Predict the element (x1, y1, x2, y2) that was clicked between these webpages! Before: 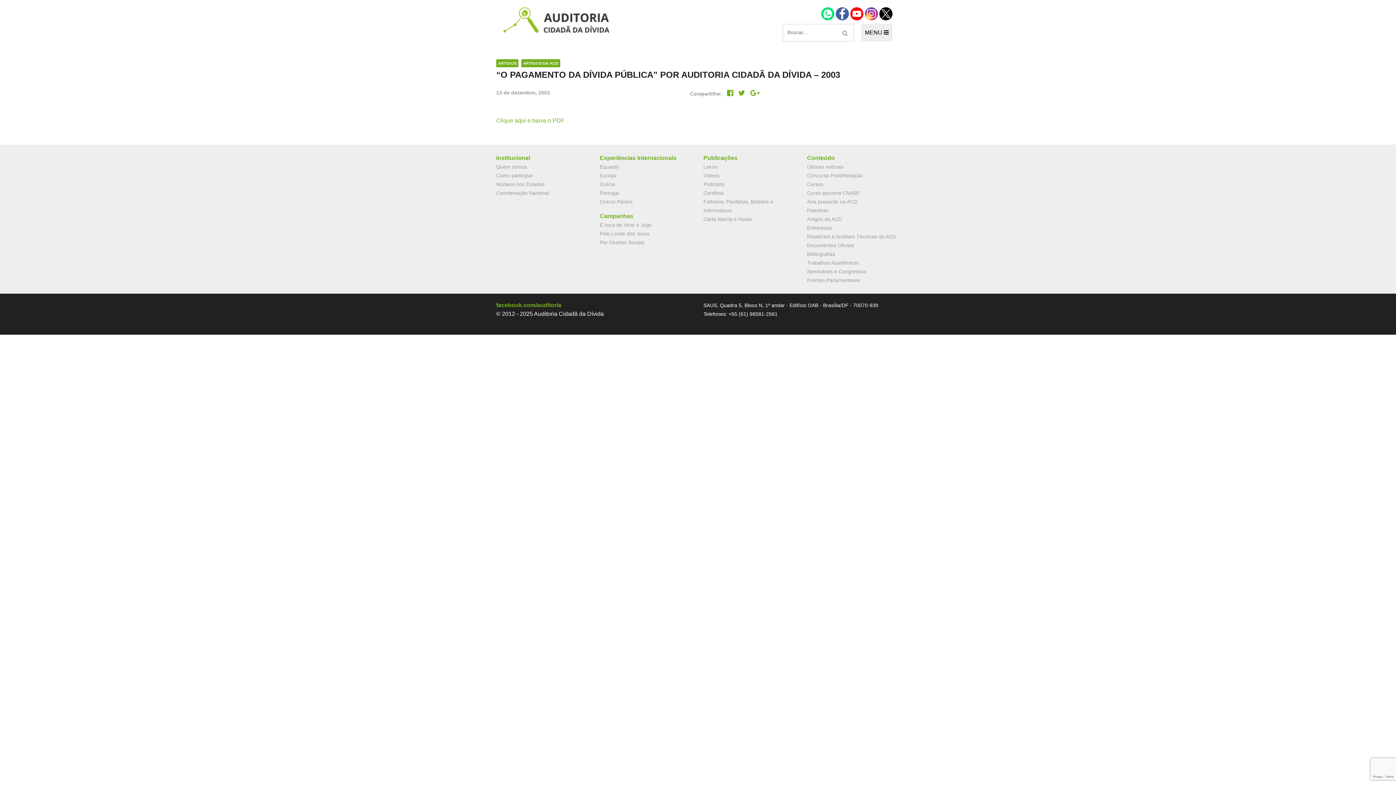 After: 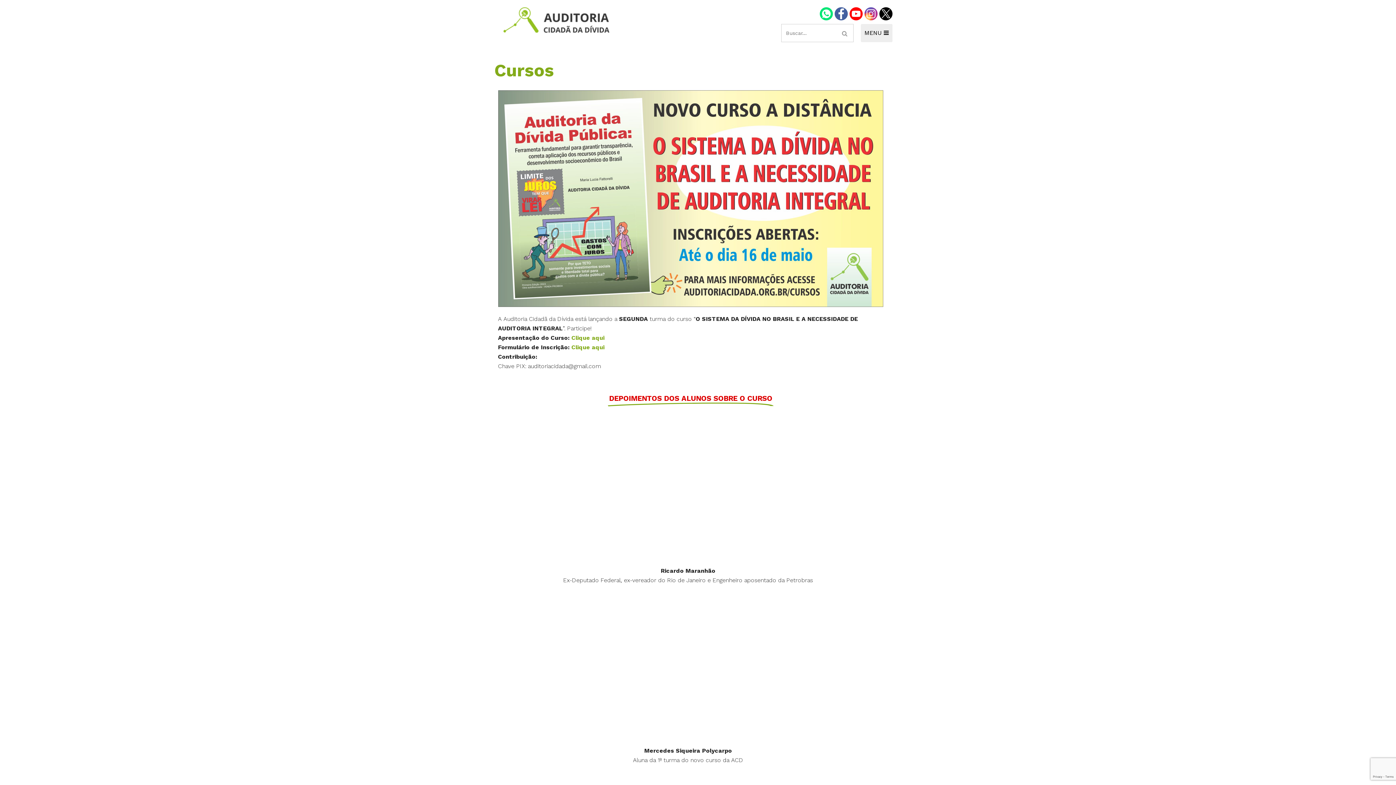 Action: label: Cursos bbox: (807, 181, 823, 187)